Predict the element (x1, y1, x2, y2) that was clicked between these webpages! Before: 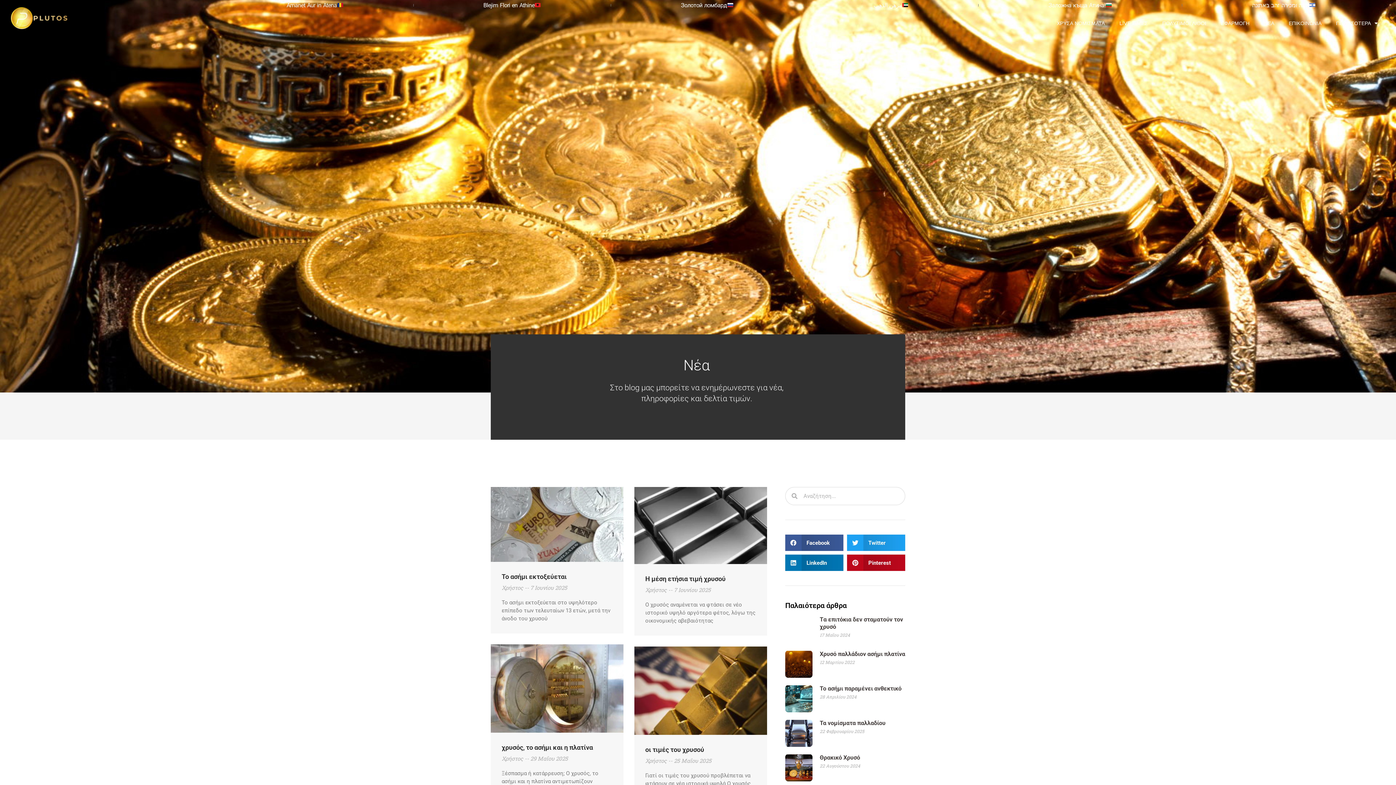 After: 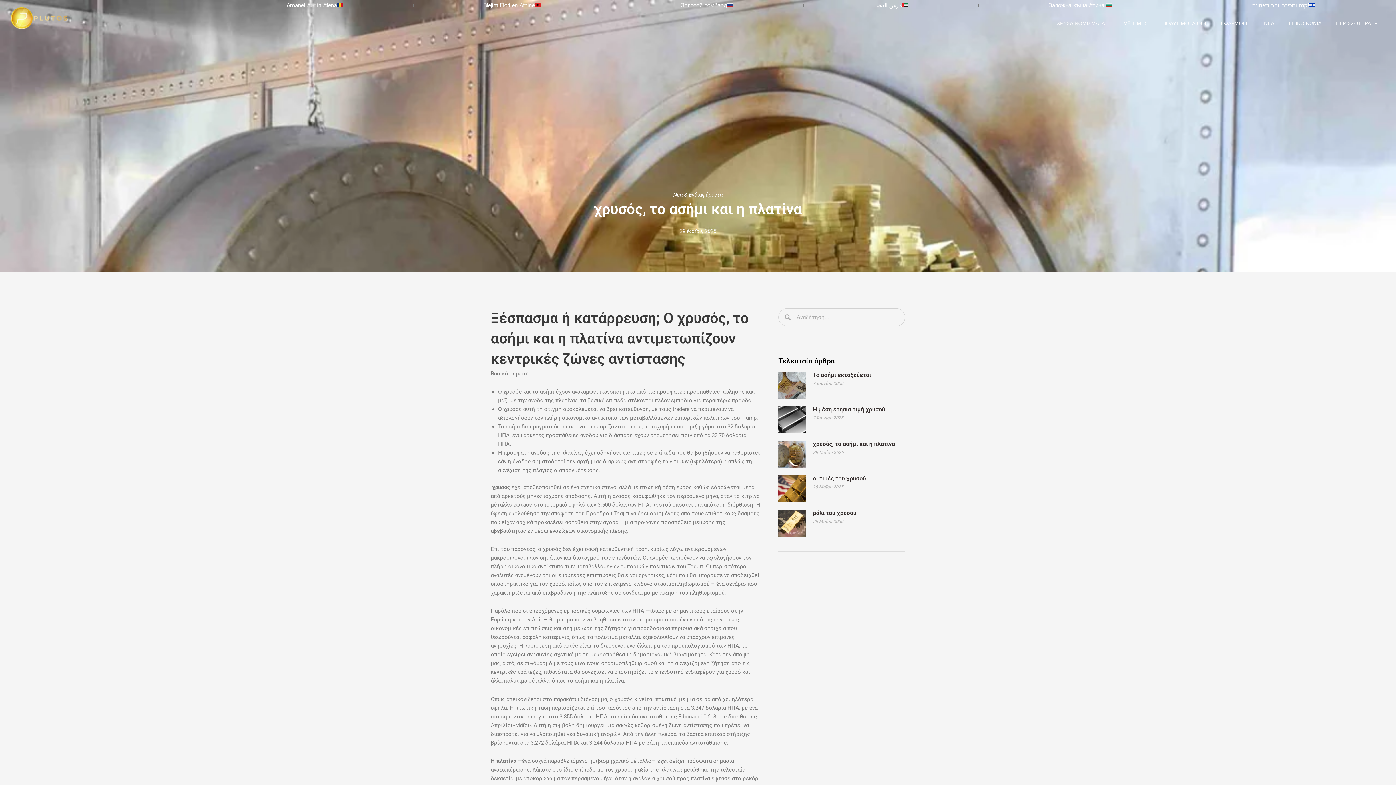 Action: bbox: (490, 644, 623, 733)